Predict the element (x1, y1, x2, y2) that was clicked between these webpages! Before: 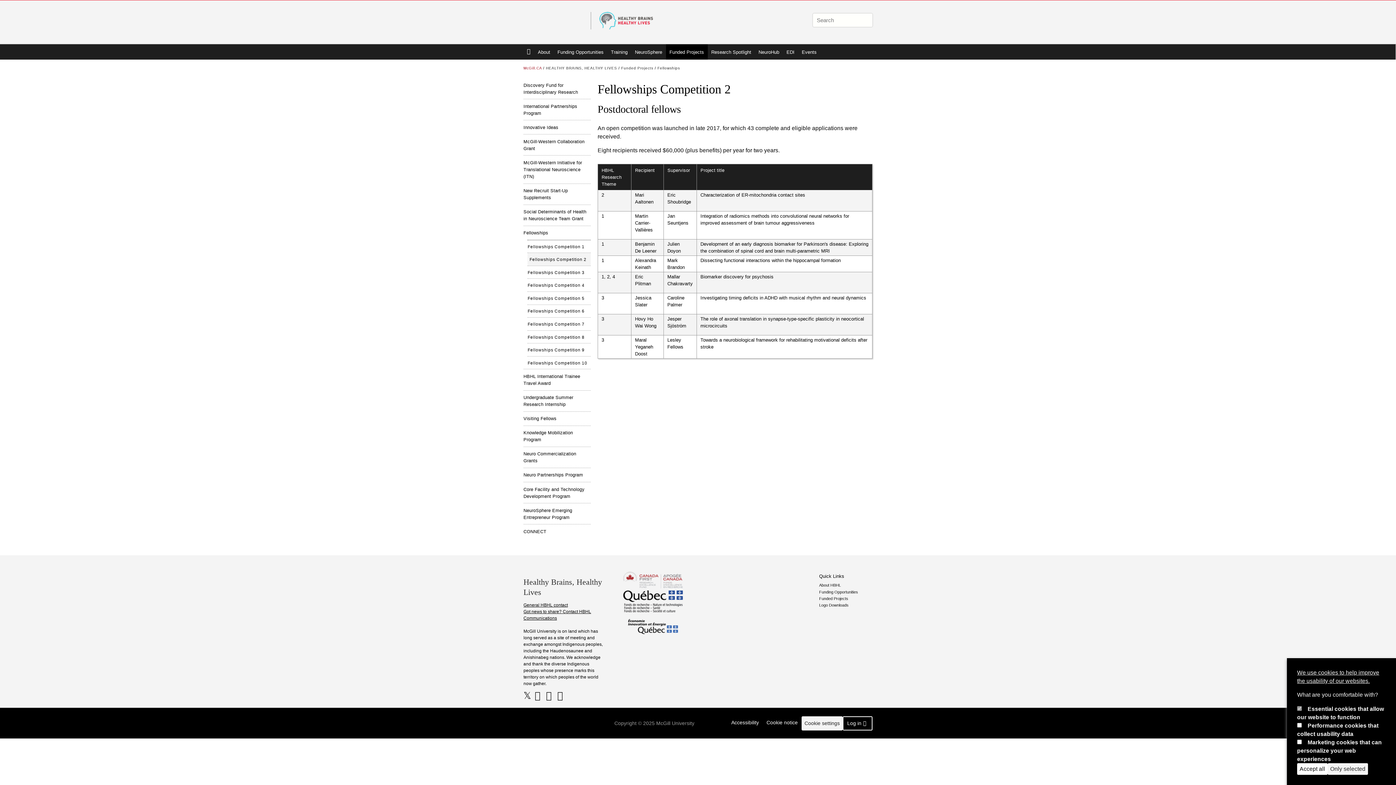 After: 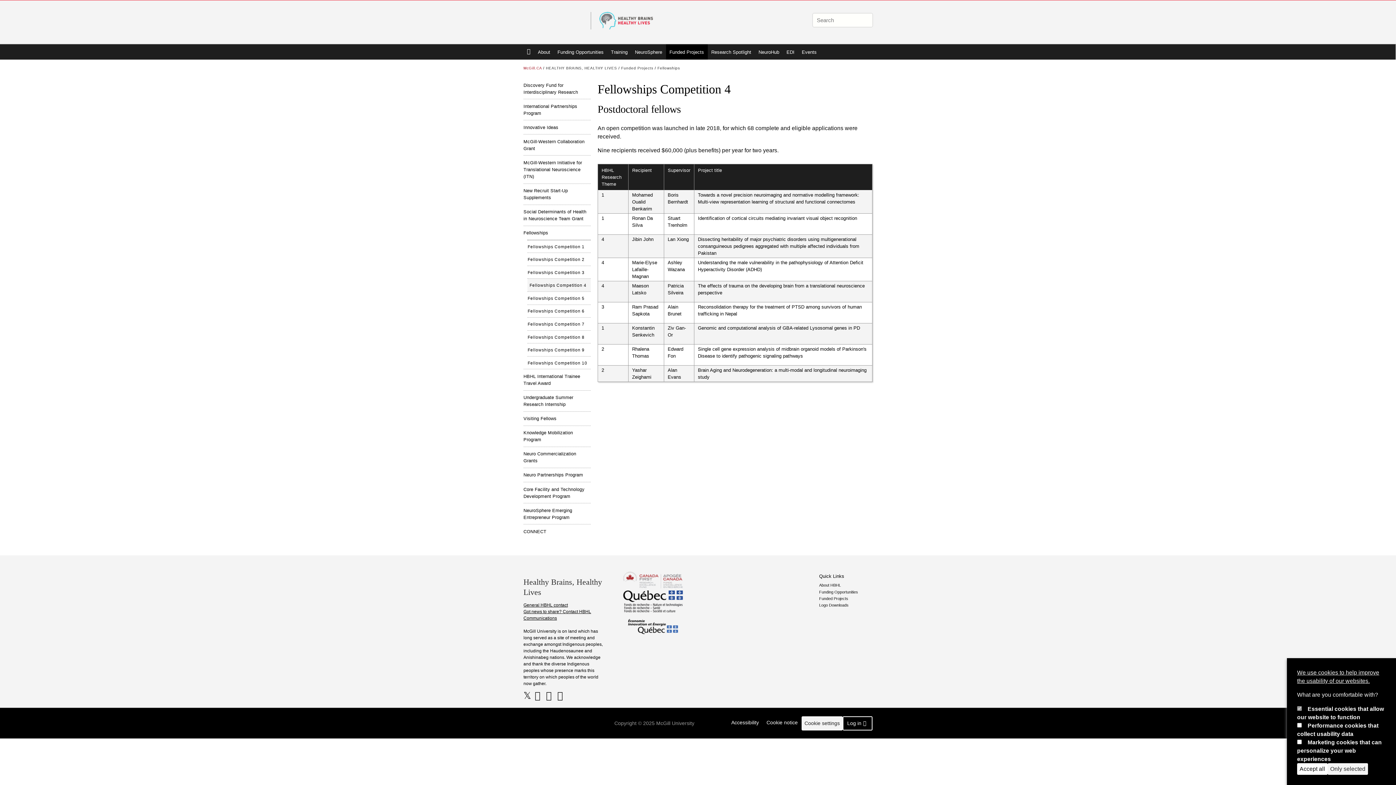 Action: bbox: (527, 279, 590, 291) label: Fellowships Competition 4